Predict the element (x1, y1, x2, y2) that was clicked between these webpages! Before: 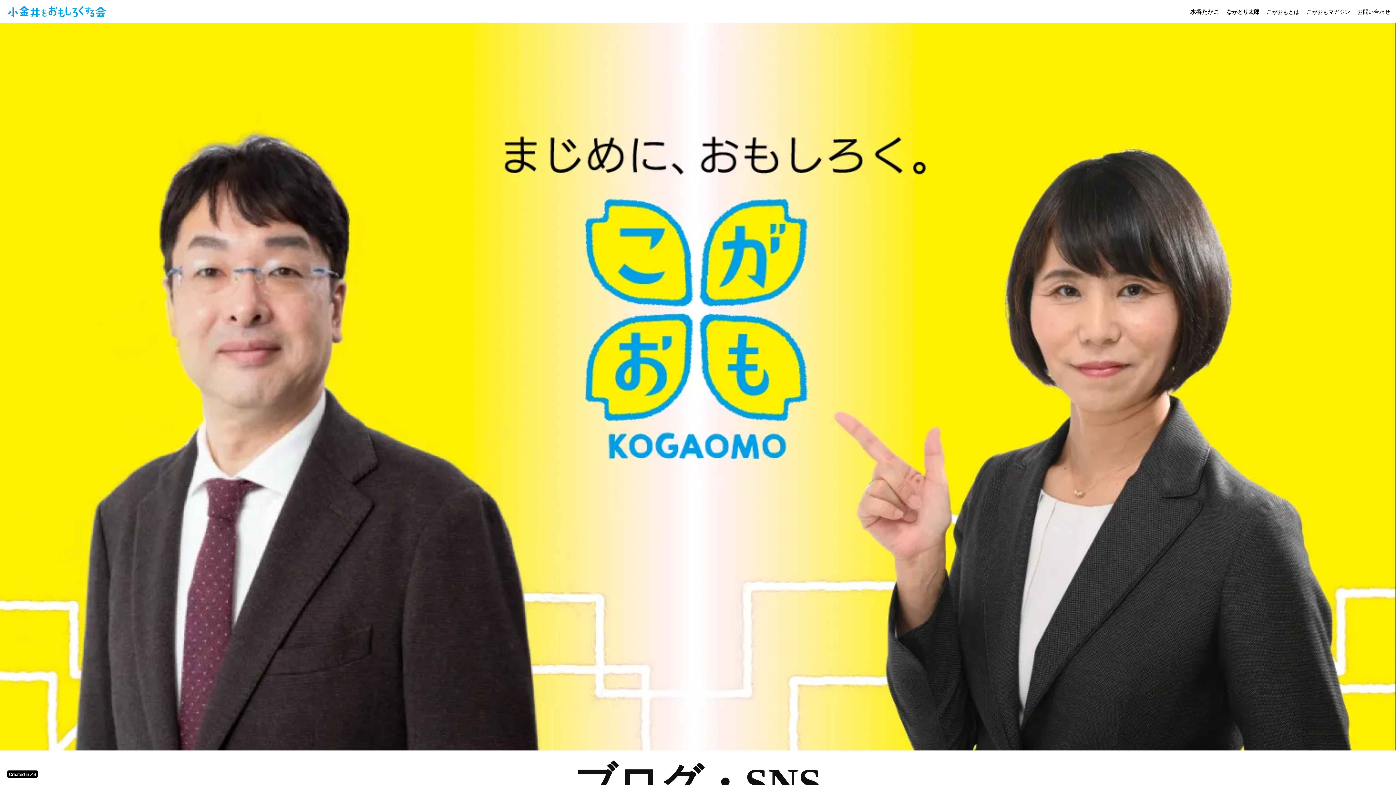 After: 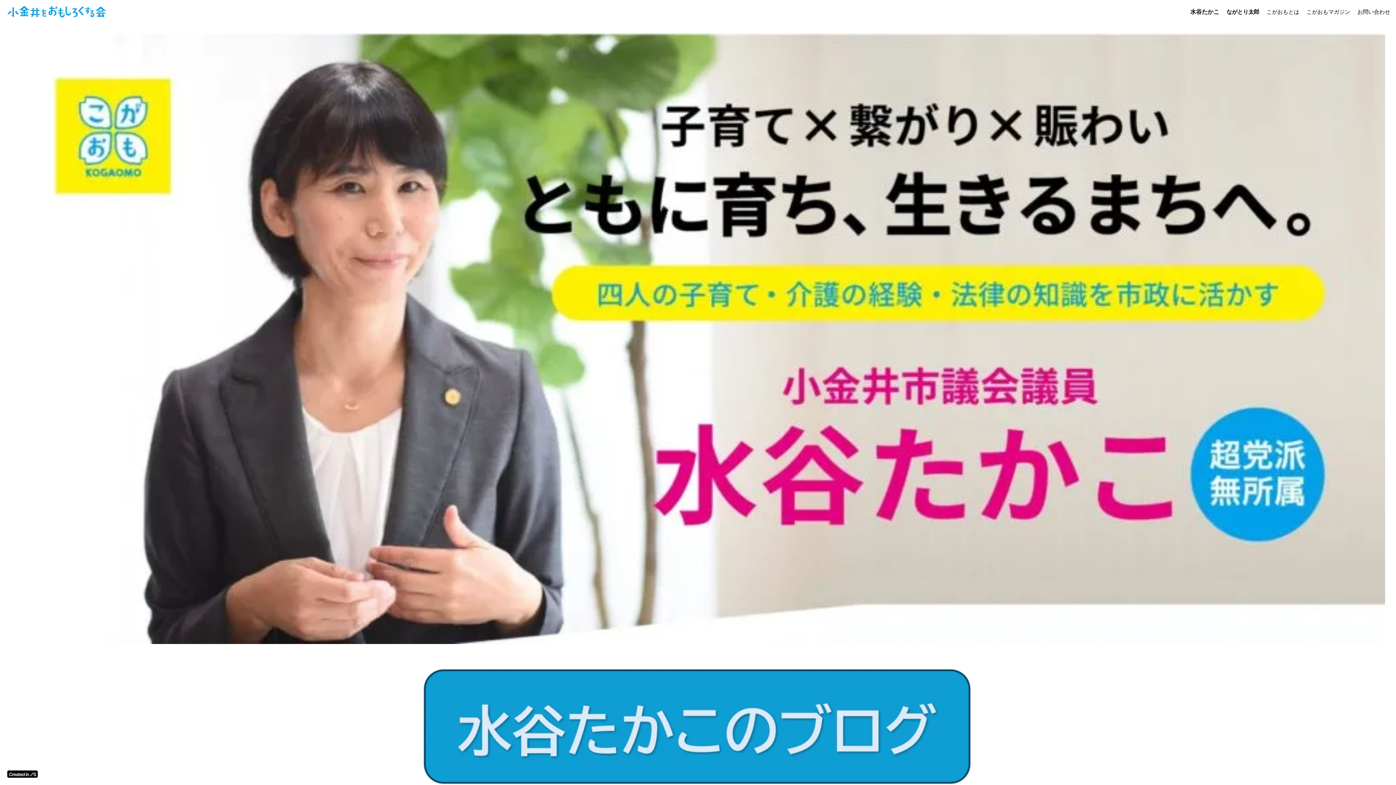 Action: label: 水谷たかこ bbox: (1186, 4, 1223, 19)